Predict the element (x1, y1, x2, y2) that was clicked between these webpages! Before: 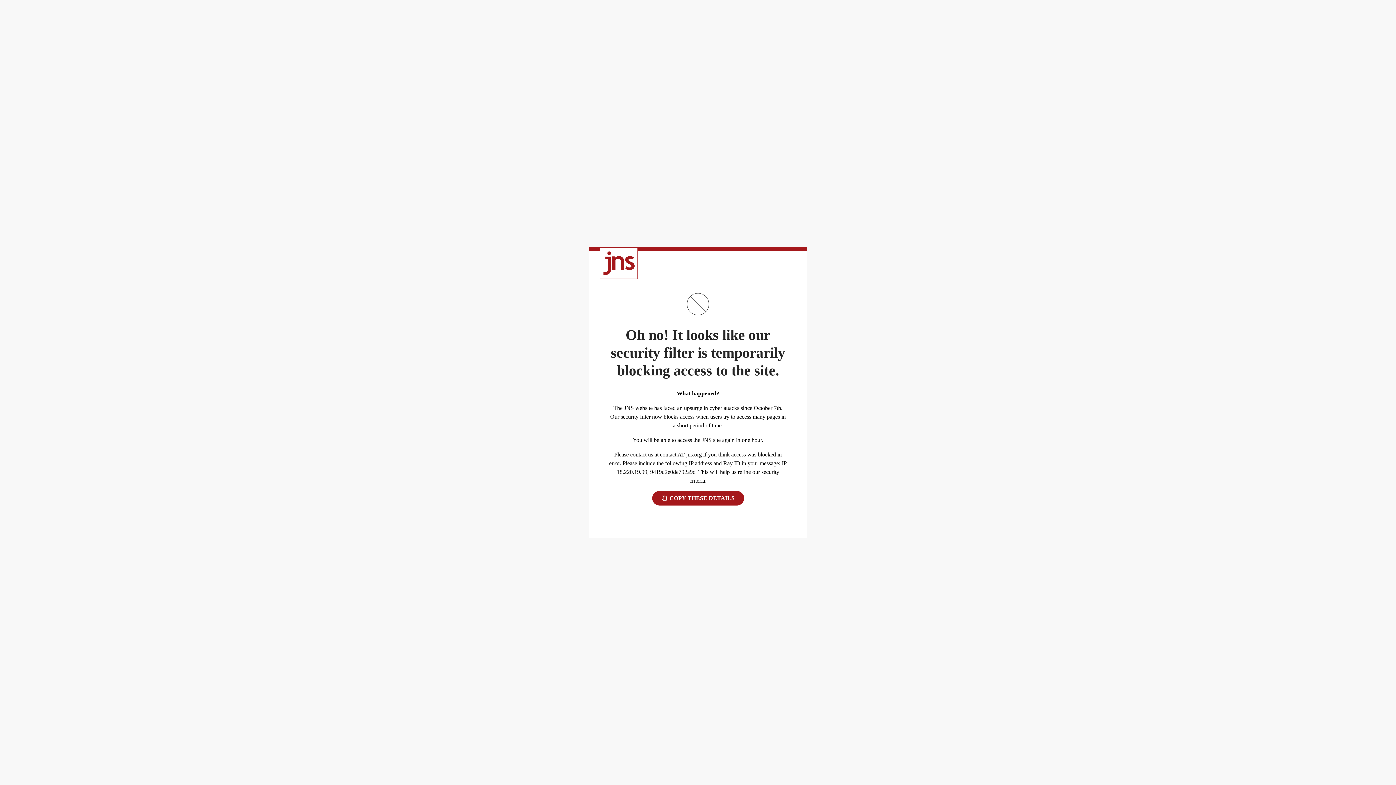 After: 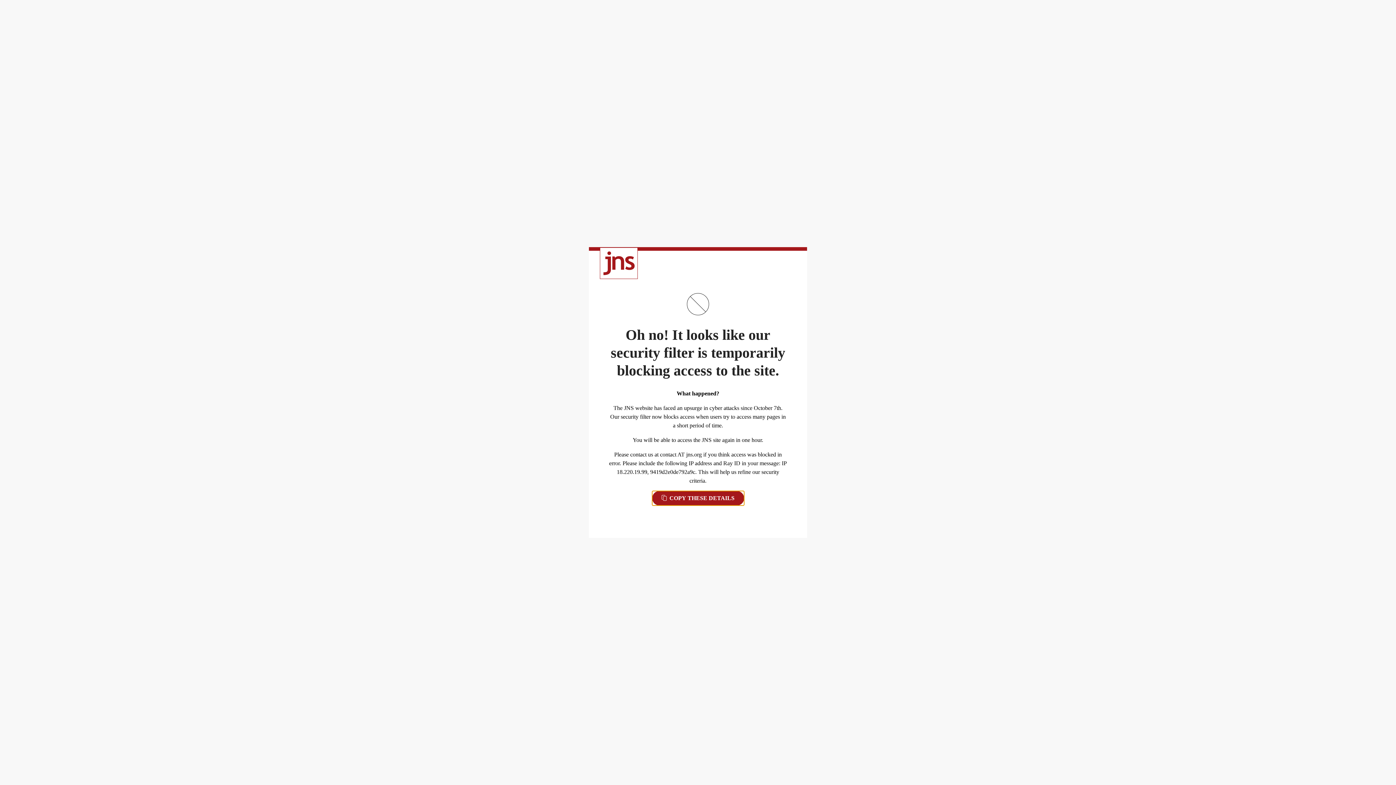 Action: label:  COPY THESE DETAILS bbox: (652, 491, 744, 505)